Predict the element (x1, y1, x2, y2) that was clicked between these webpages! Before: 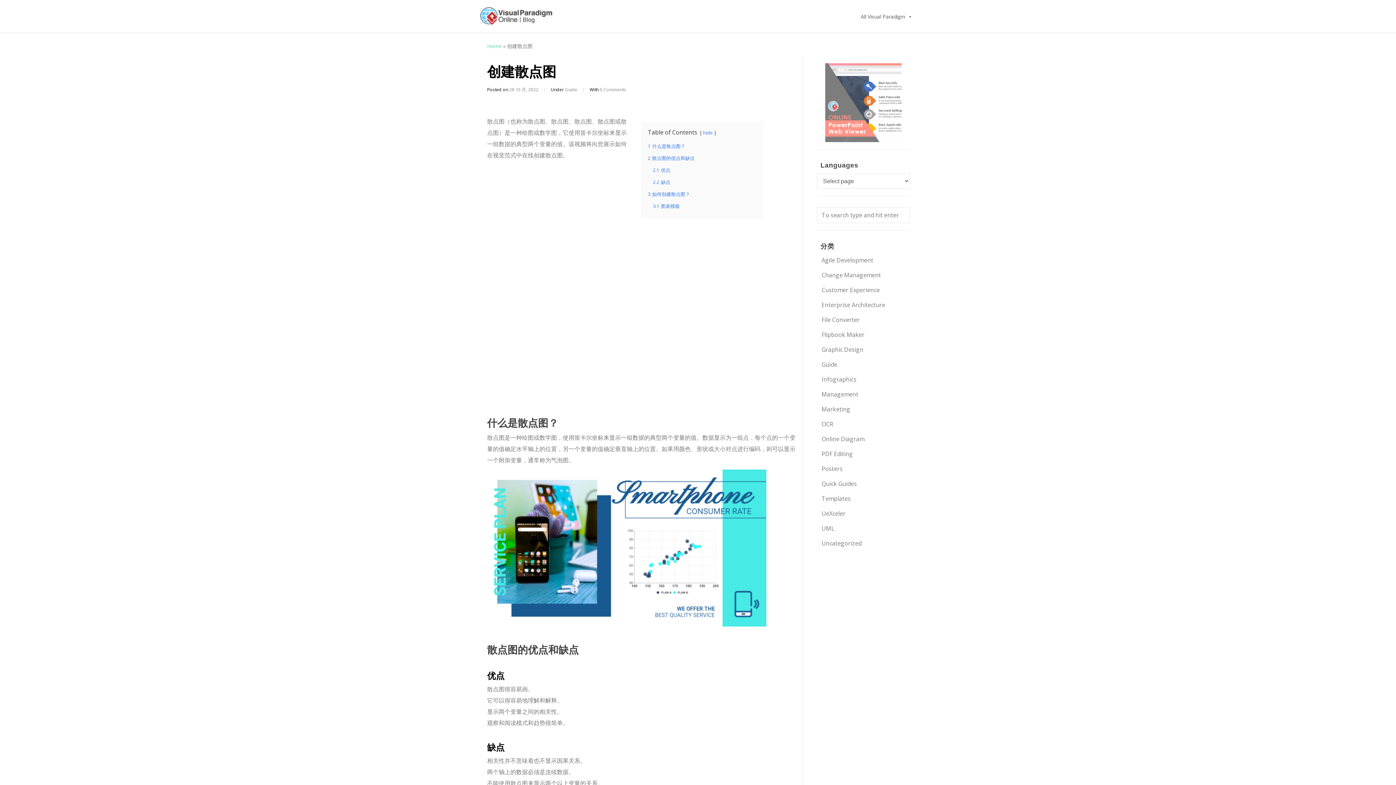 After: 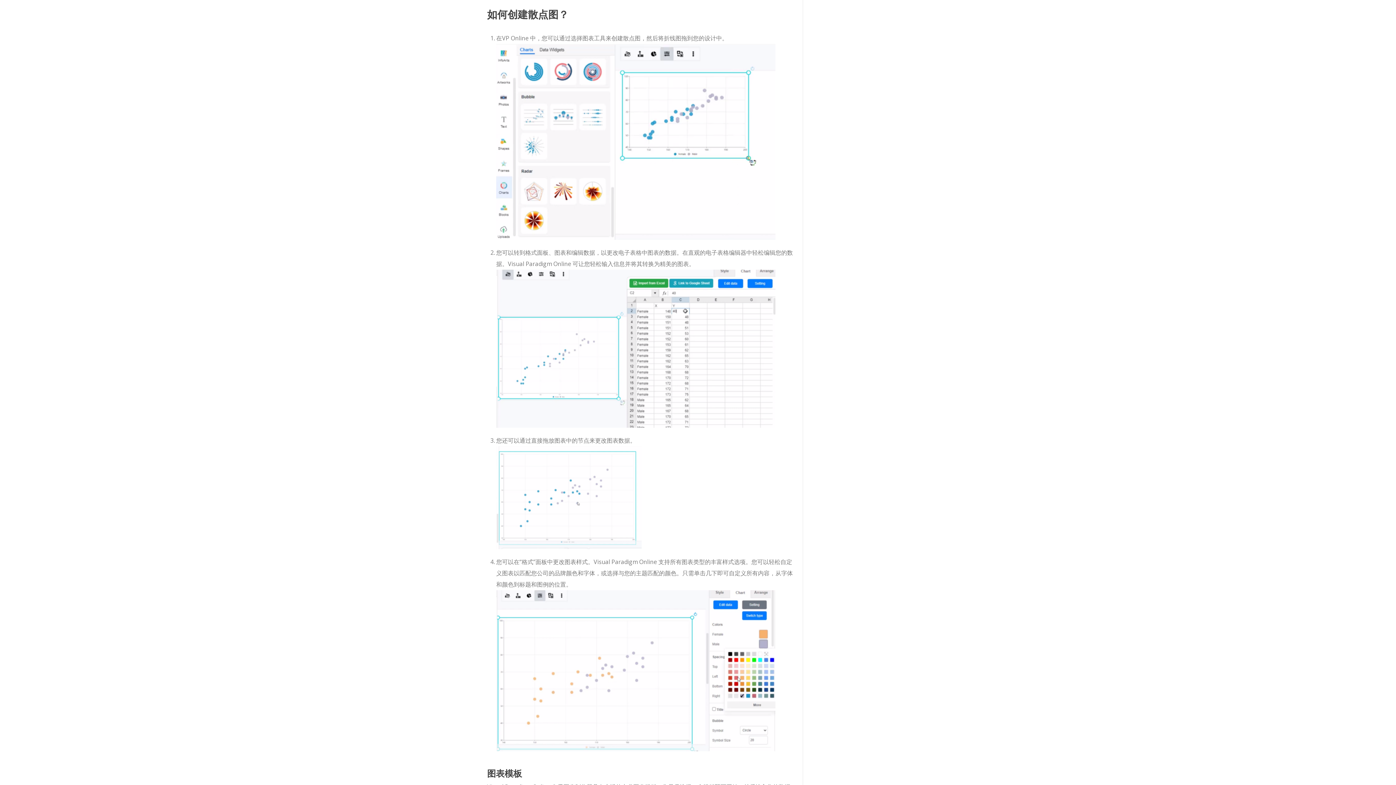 Action: label: 3 如何创建散点图？ bbox: (648, 190, 690, 197)